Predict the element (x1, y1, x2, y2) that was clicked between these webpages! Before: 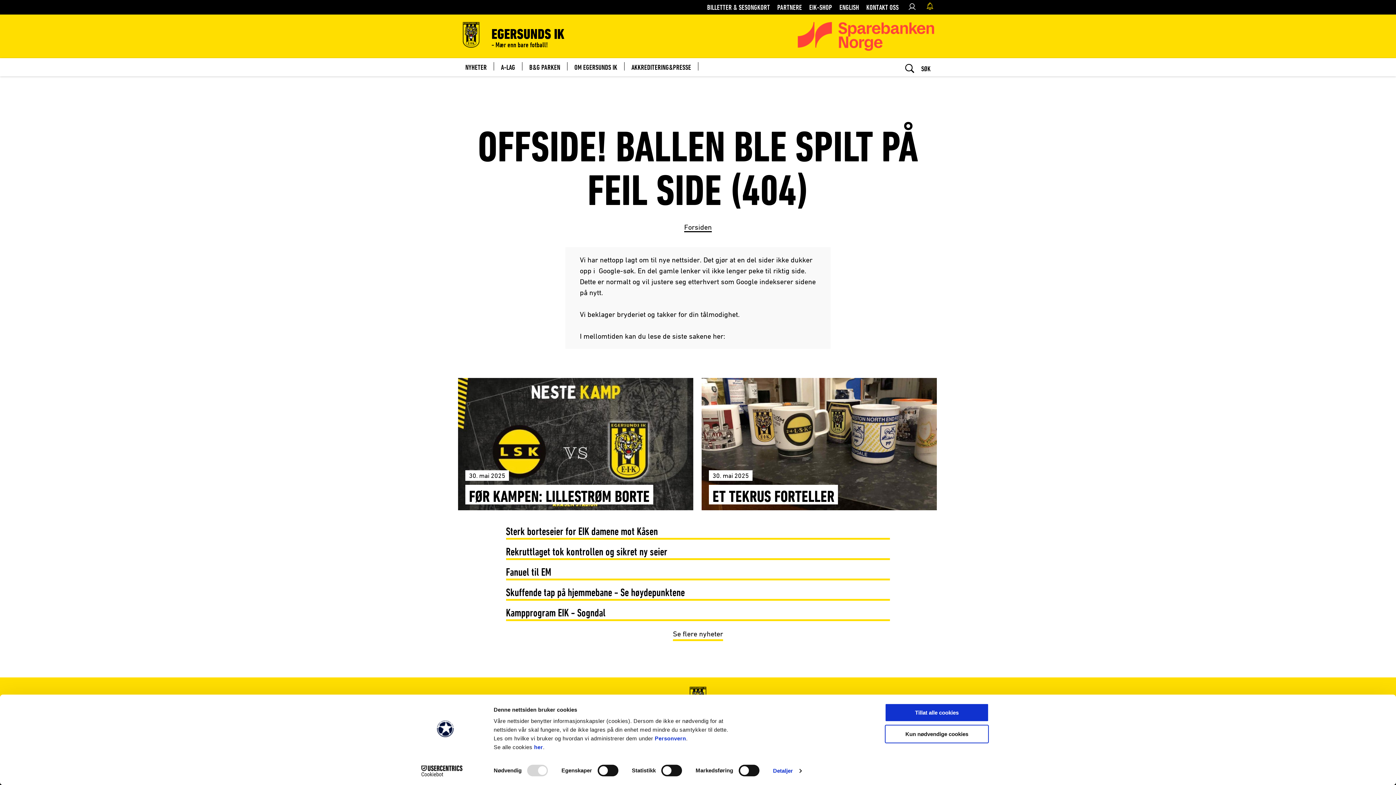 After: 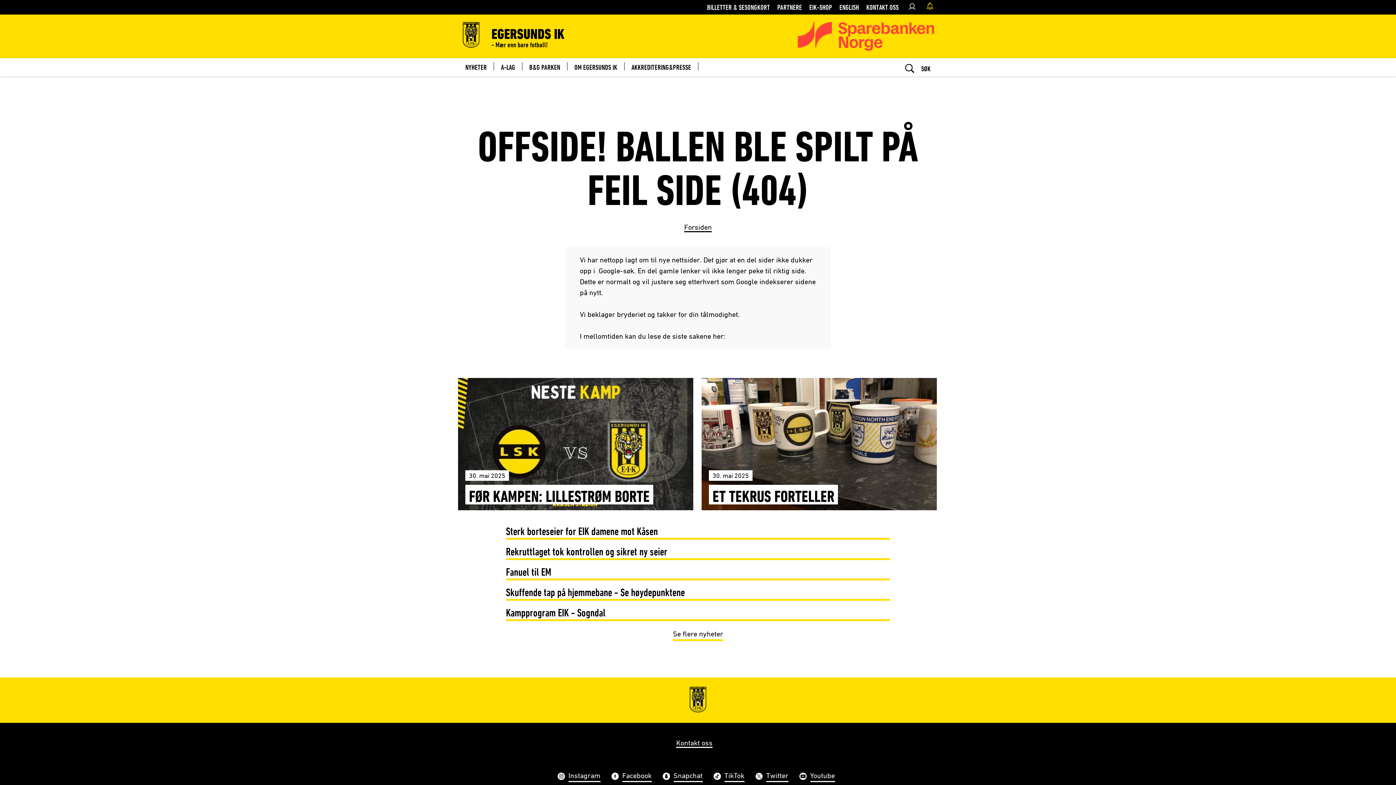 Action: bbox: (885, 703, 989, 722) label: Tillat alle cookies